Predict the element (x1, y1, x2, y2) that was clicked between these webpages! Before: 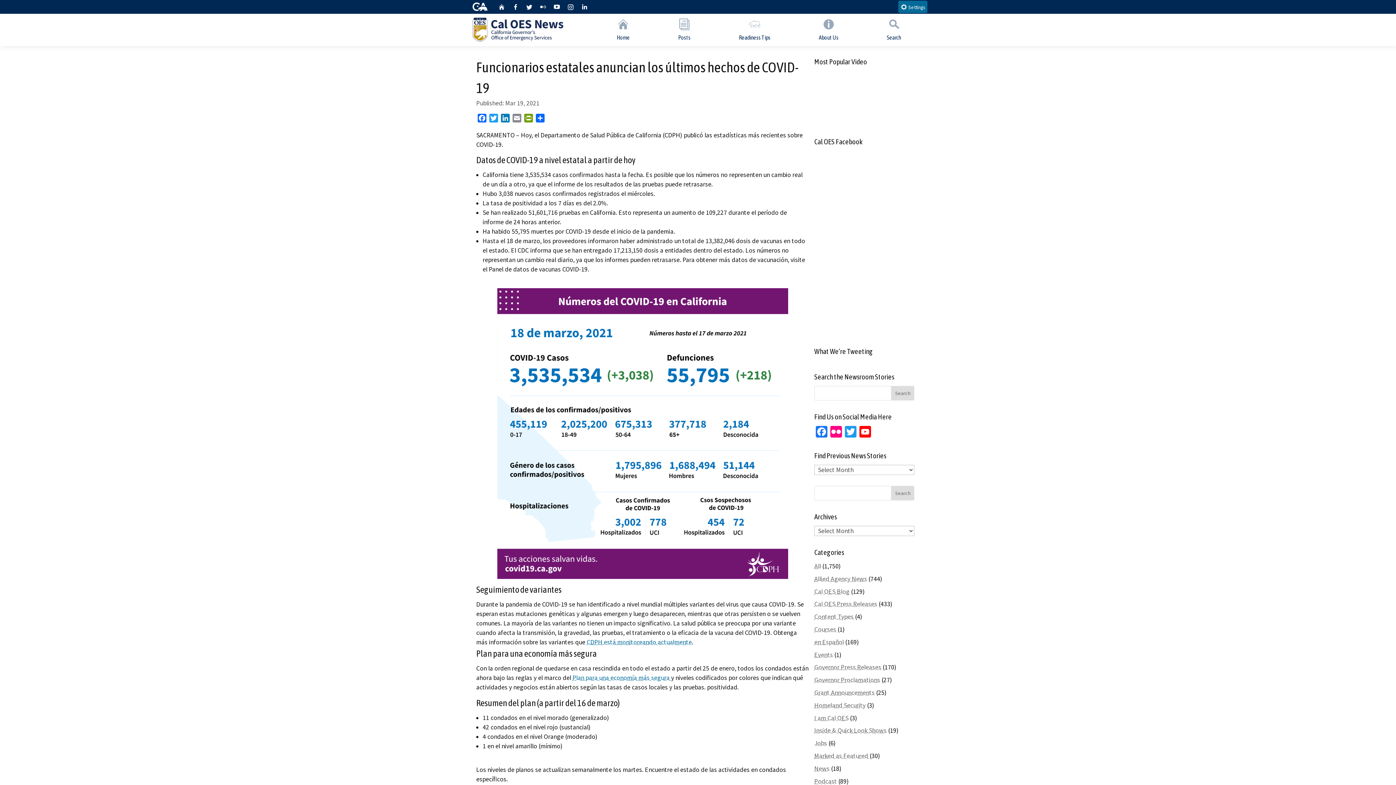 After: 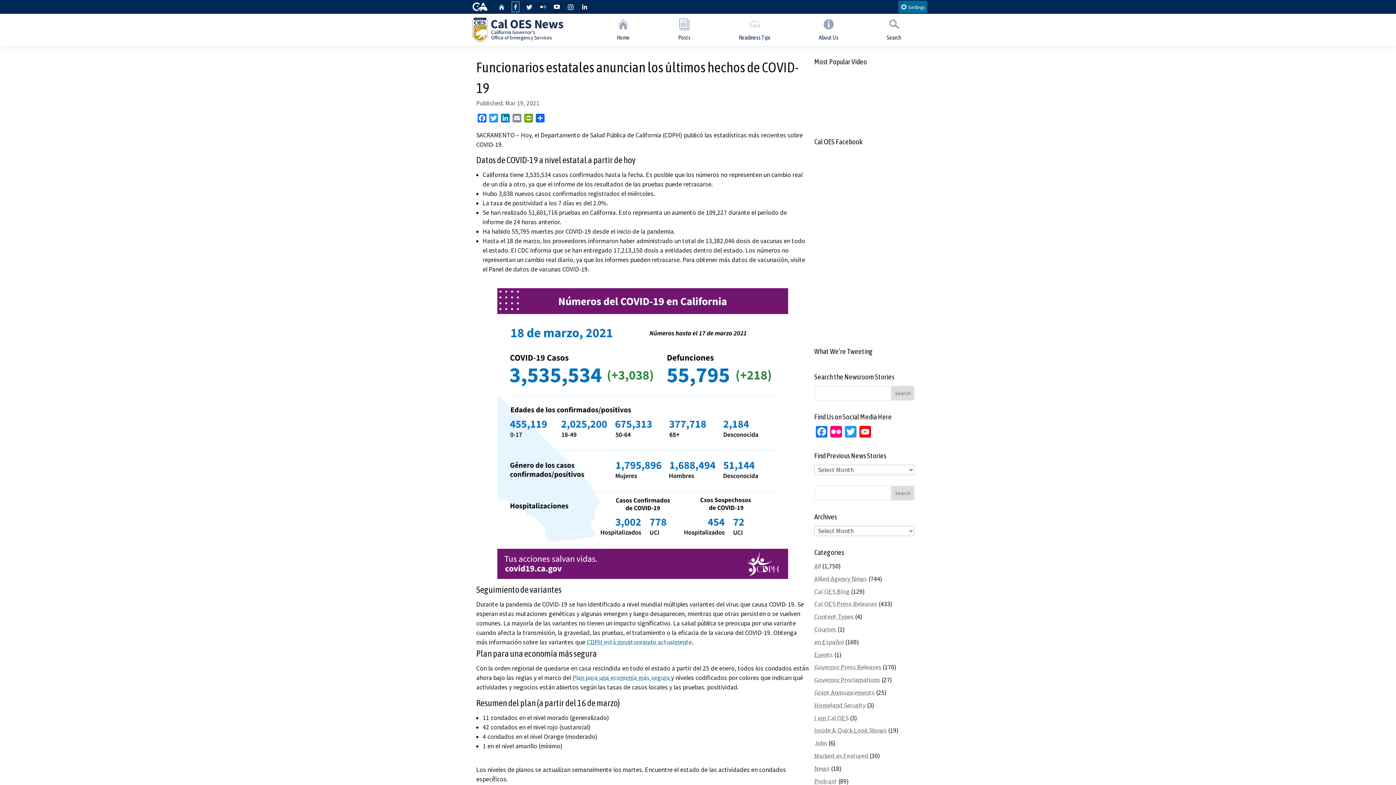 Action: label: Share via Facebook bbox: (512, 2, 518, 11)